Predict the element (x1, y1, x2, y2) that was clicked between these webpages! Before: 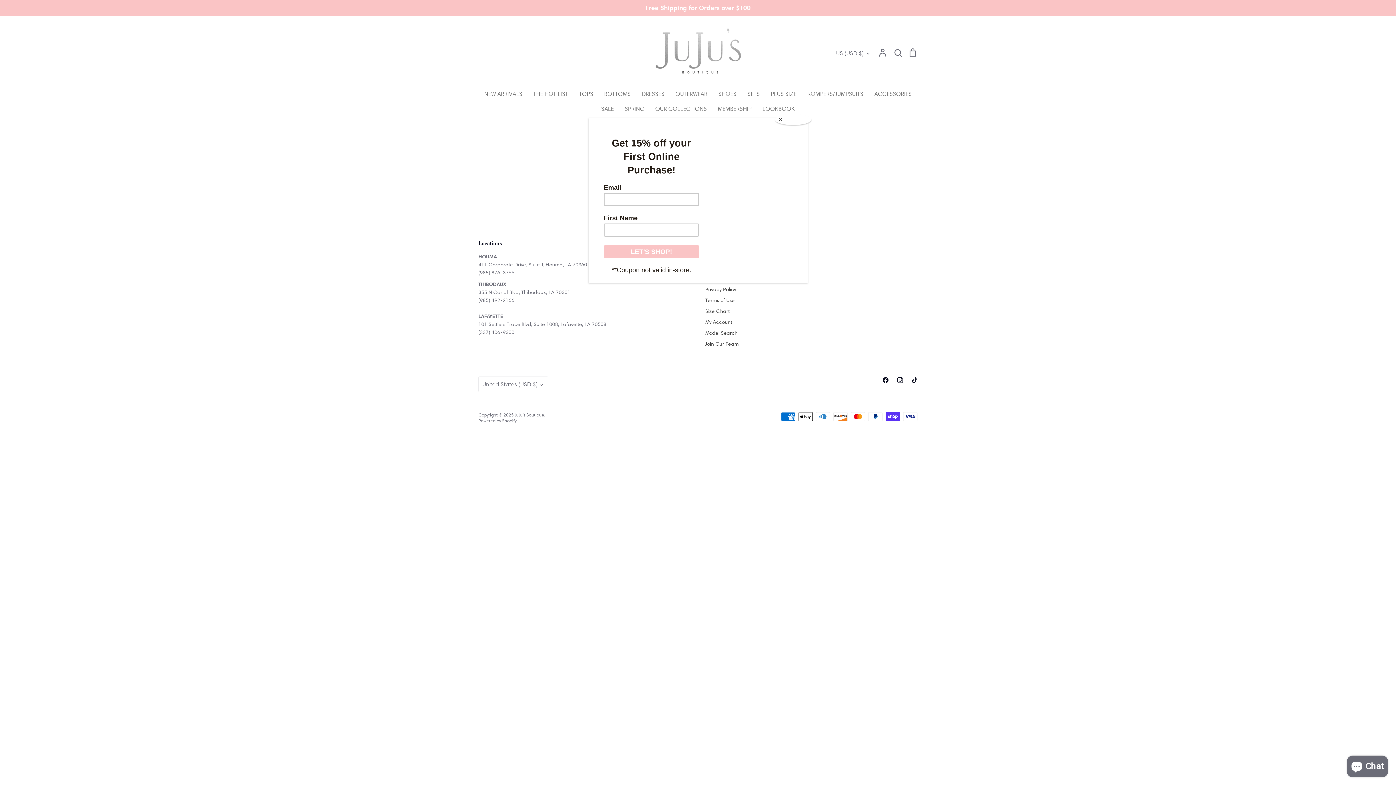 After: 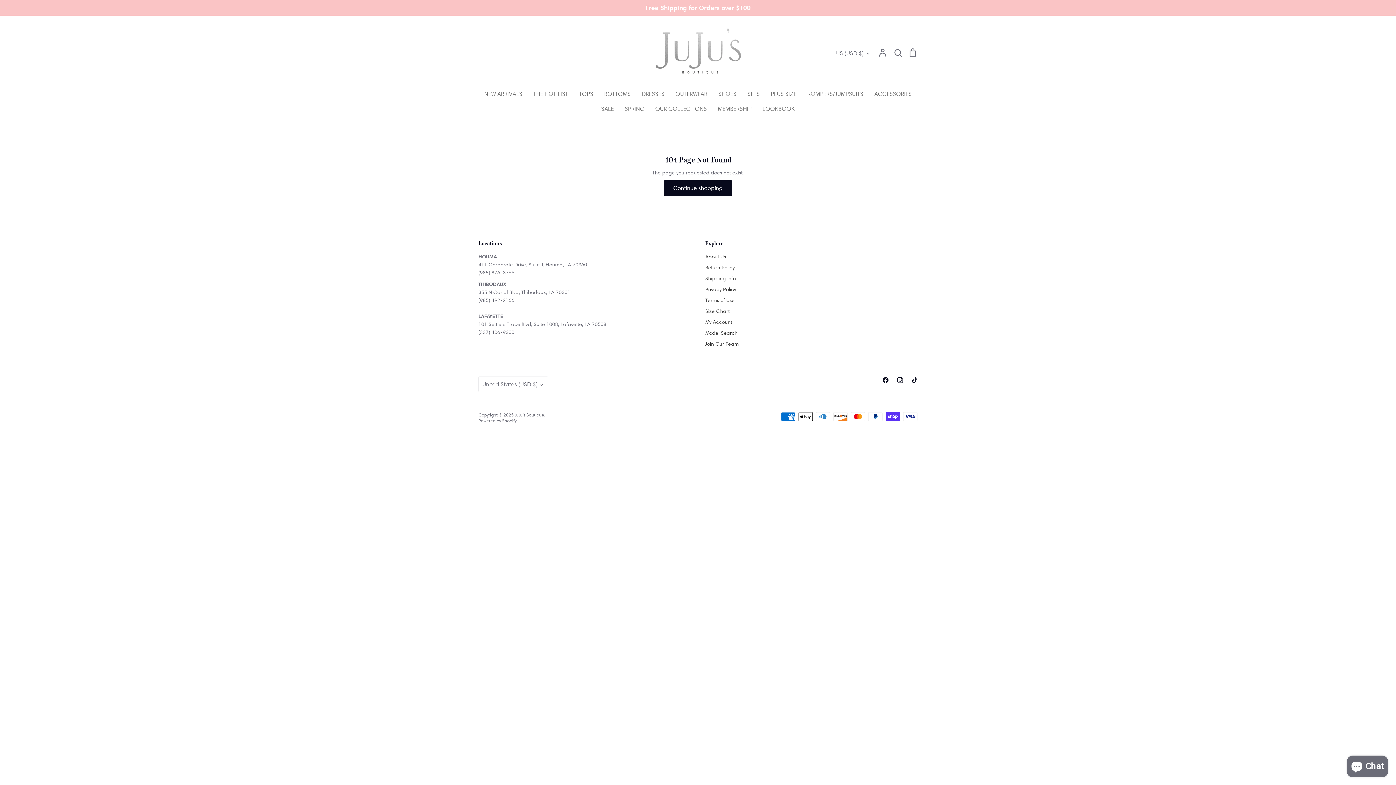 Action: bbox: (775, 114, 811, 125) label: Close